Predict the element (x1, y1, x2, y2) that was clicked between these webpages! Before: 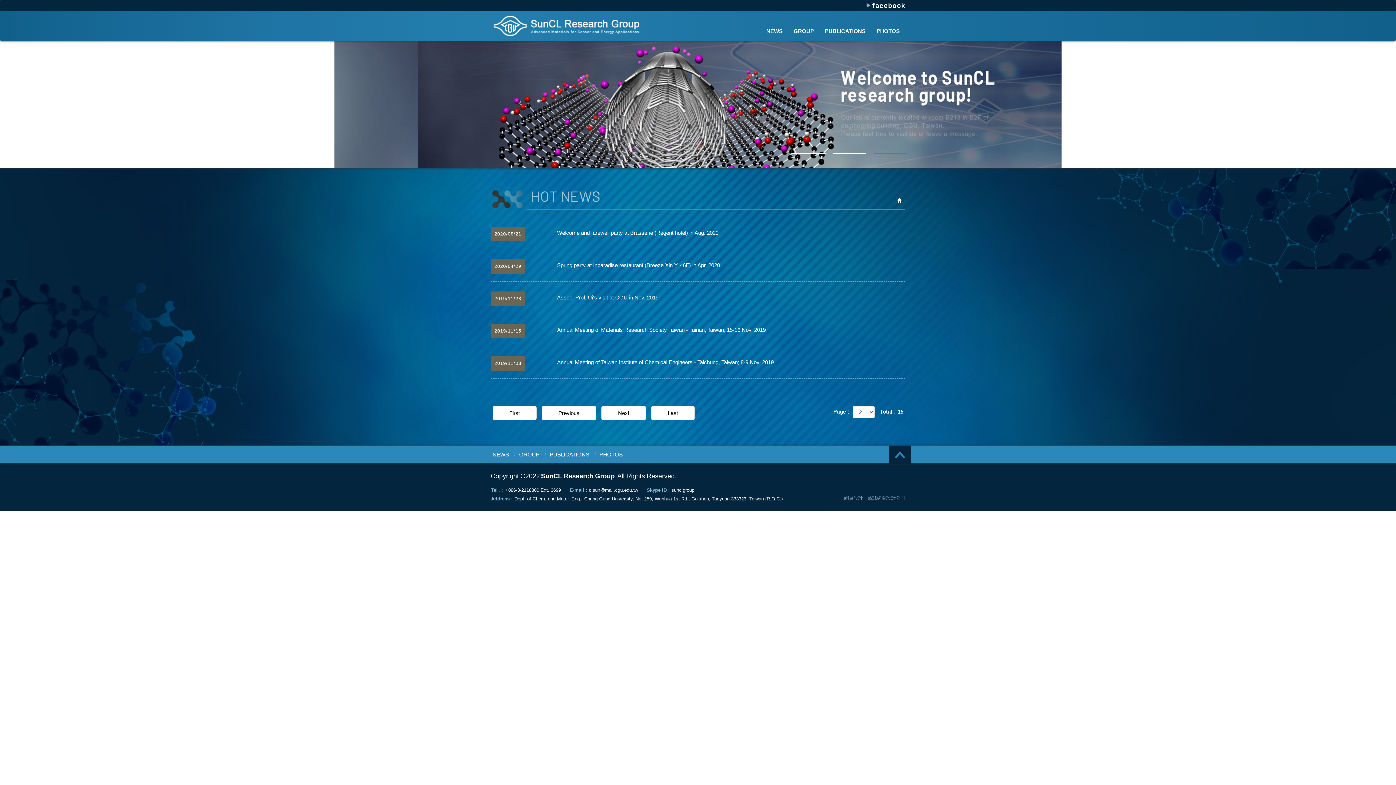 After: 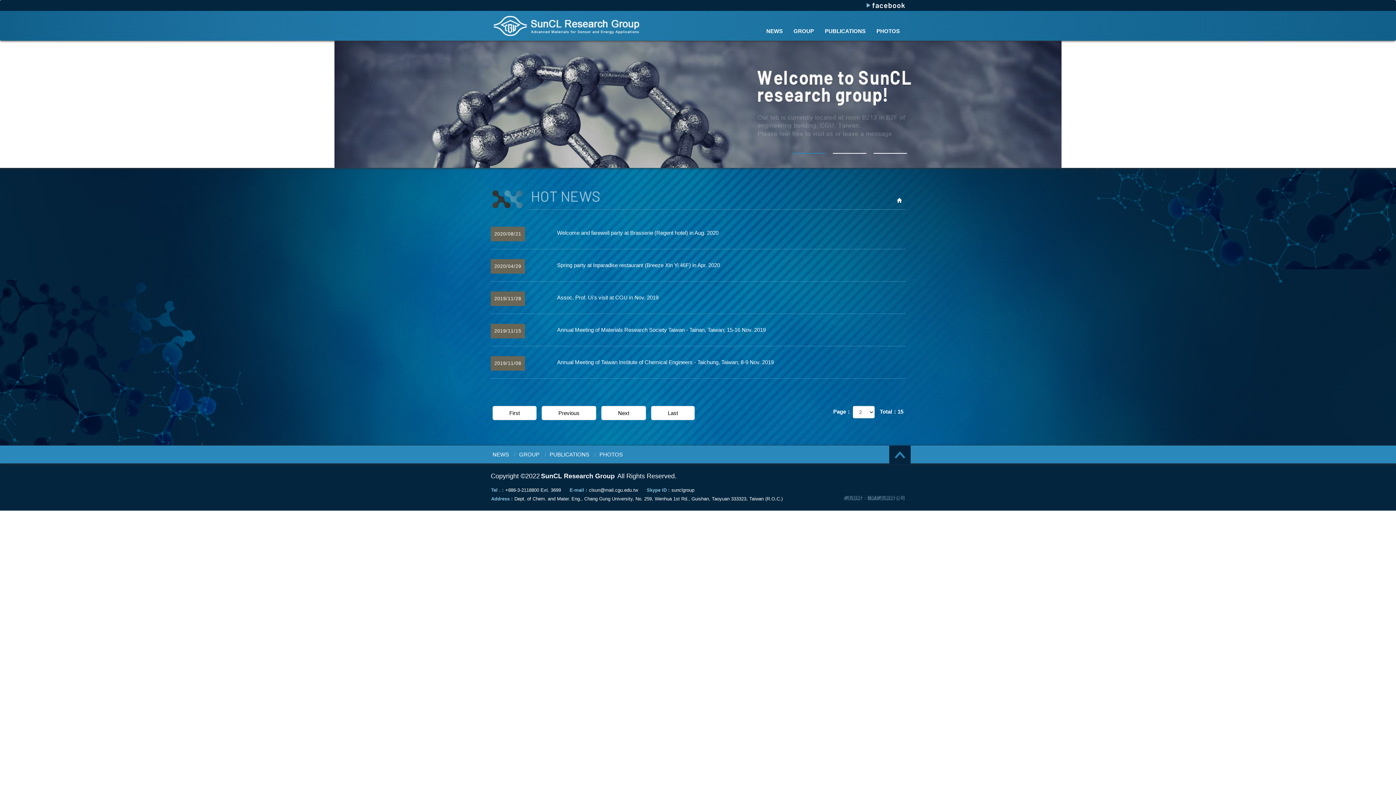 Action: bbox: (792, 153, 825, 153) label: 1